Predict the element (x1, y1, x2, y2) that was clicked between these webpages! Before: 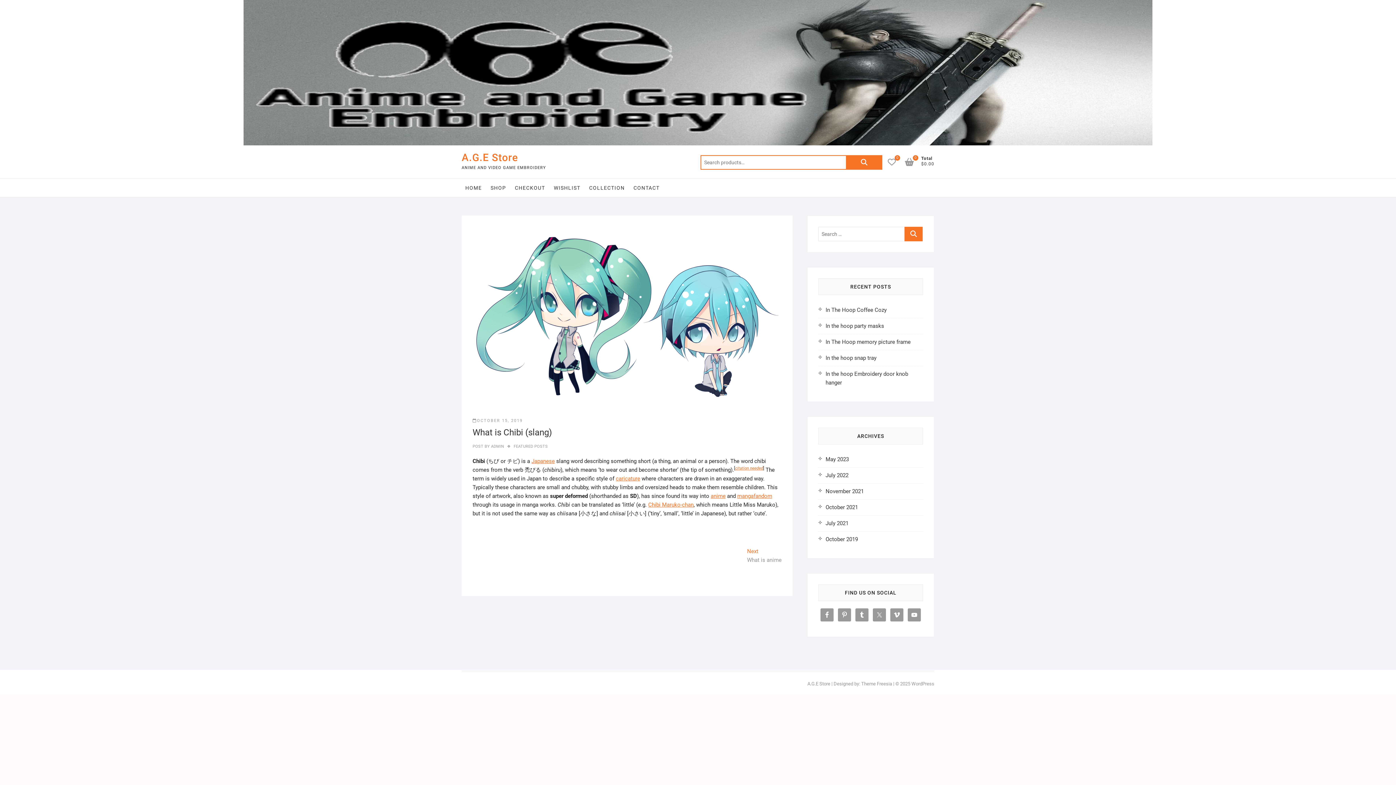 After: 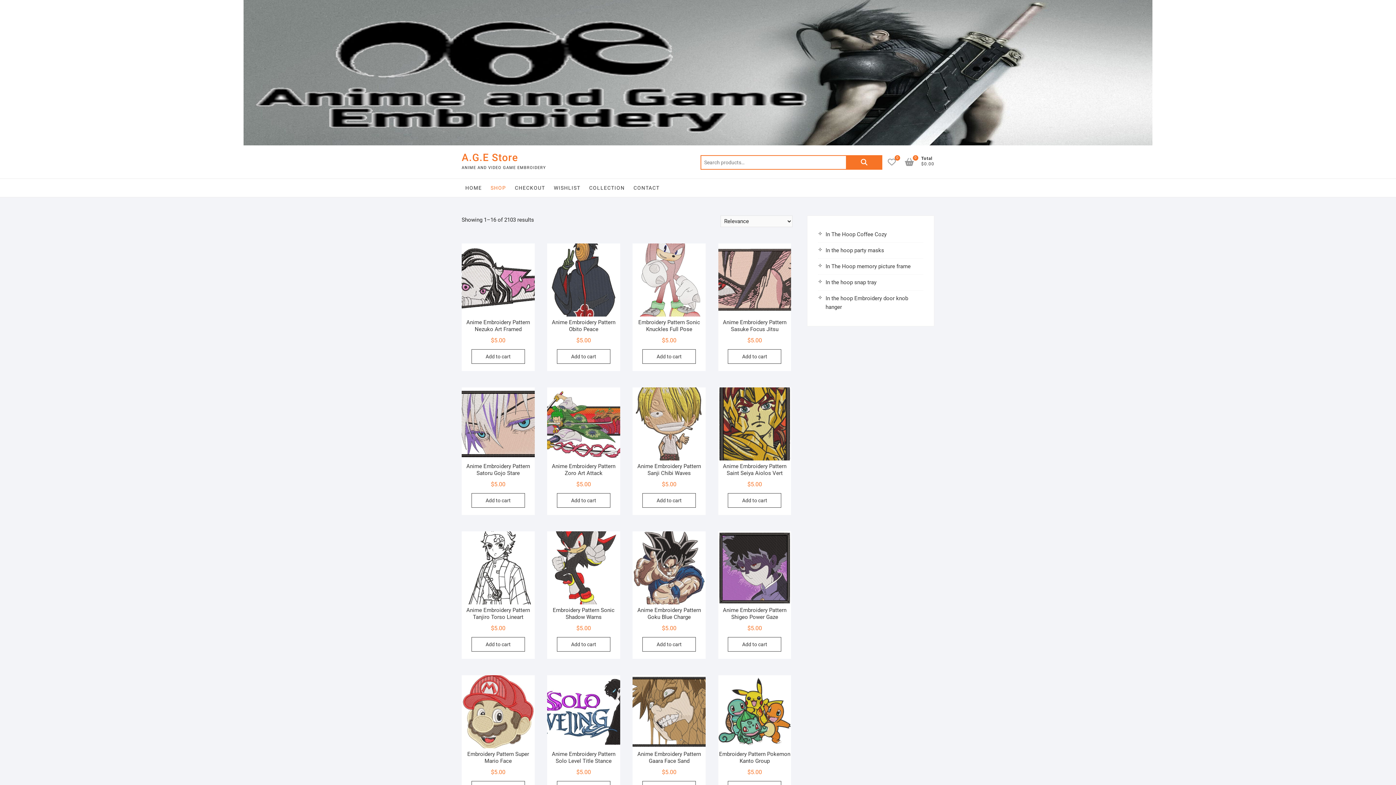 Action: label: Search bbox: (846, 155, 882, 169)